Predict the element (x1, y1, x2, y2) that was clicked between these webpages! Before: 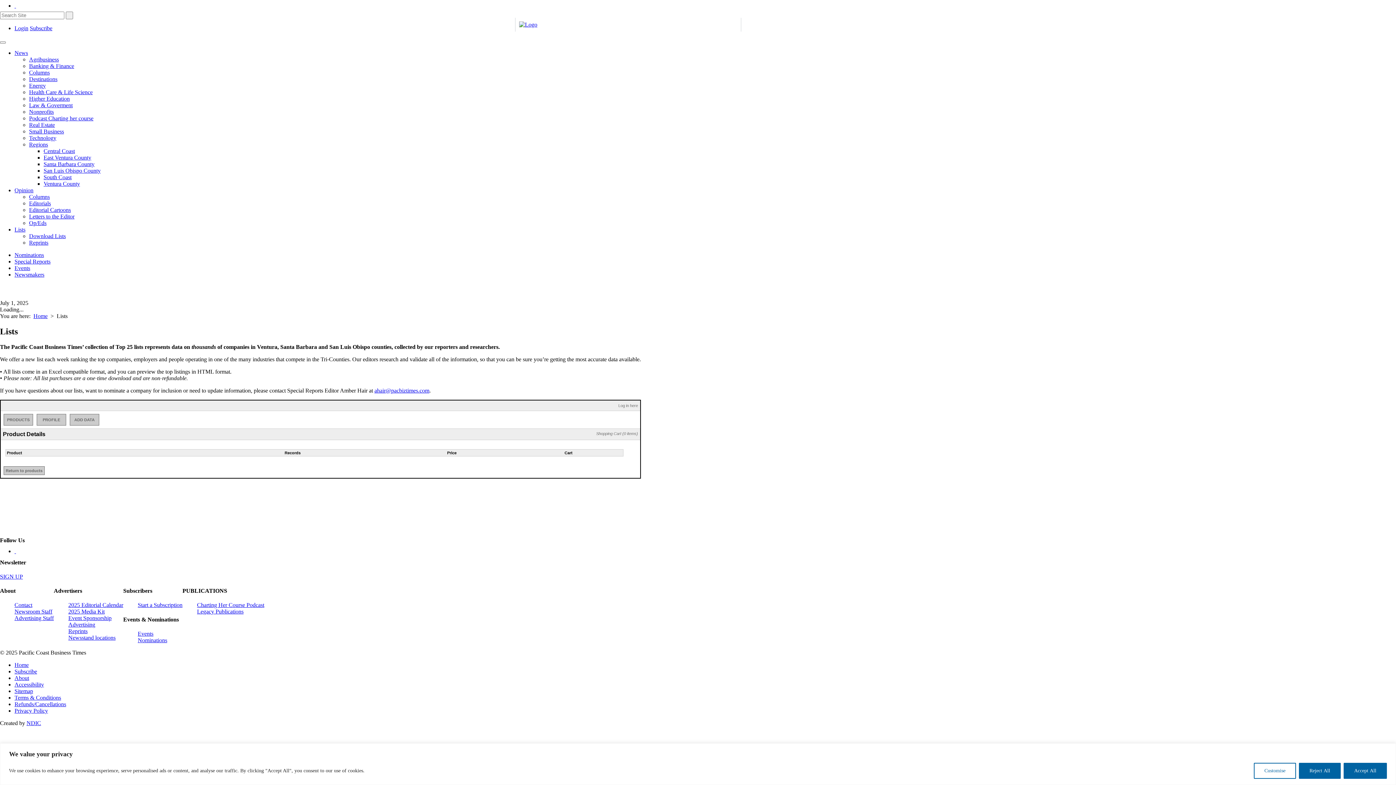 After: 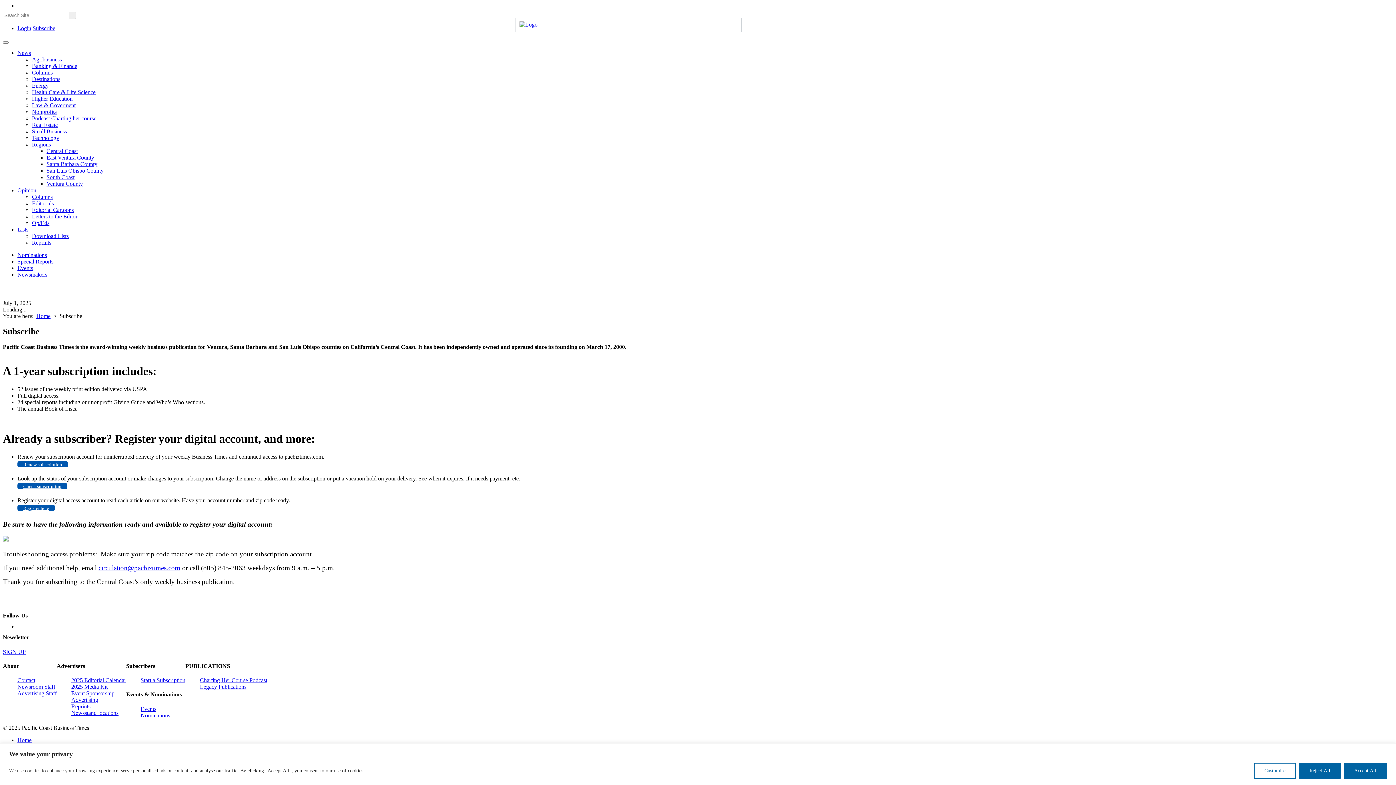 Action: bbox: (29, 25, 52, 31) label: Subscribe